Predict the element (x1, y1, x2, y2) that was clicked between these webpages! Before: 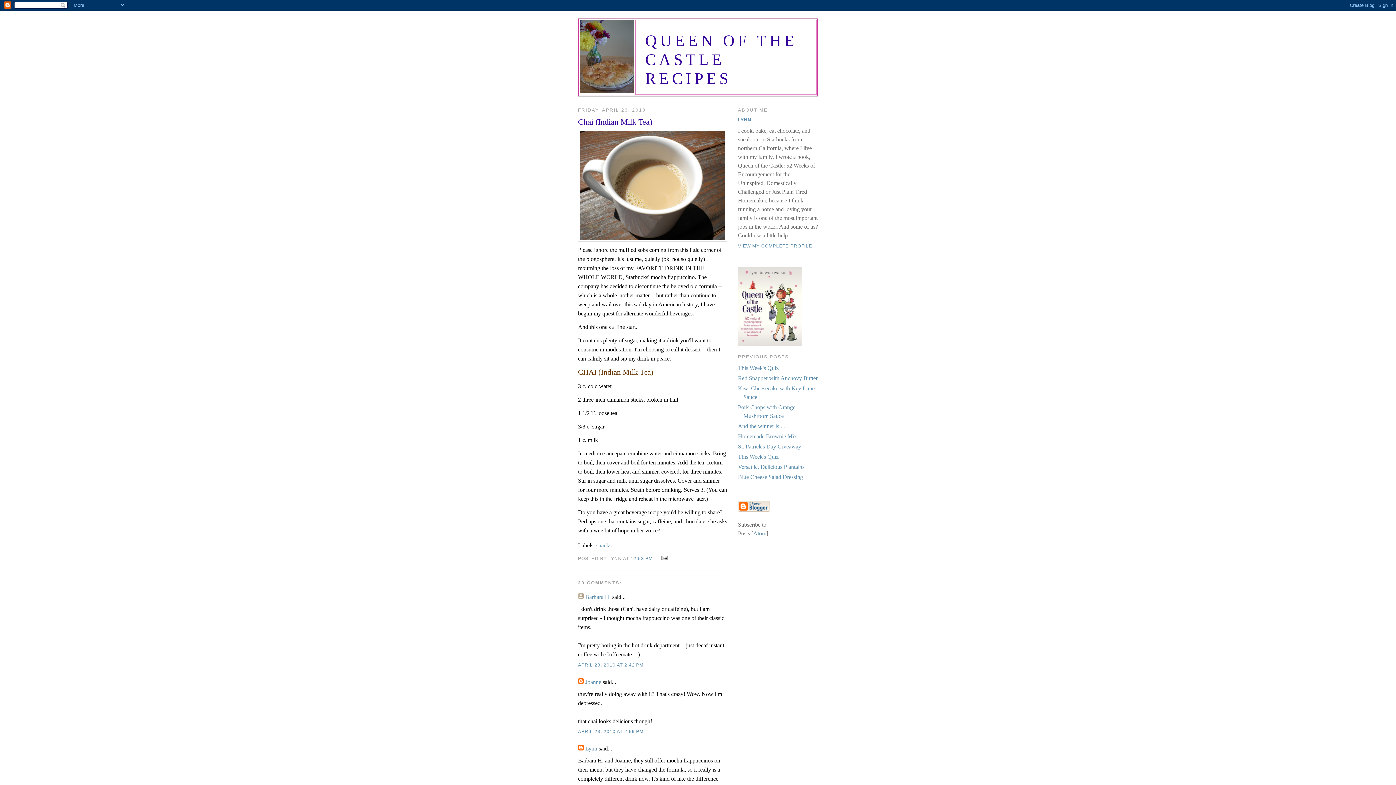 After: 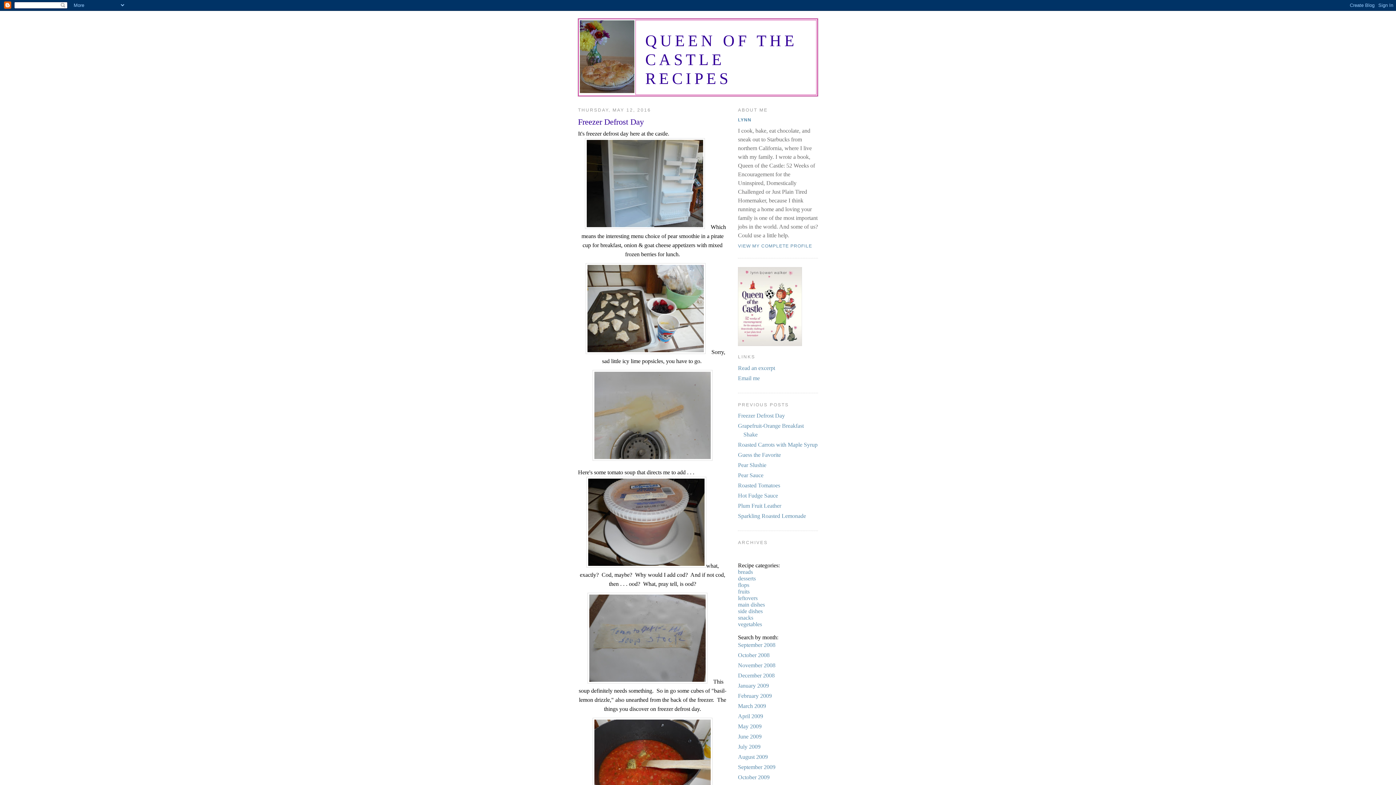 Action: bbox: (645, 32, 797, 87) label: QUEEN OF THE CASTLE RECIPES